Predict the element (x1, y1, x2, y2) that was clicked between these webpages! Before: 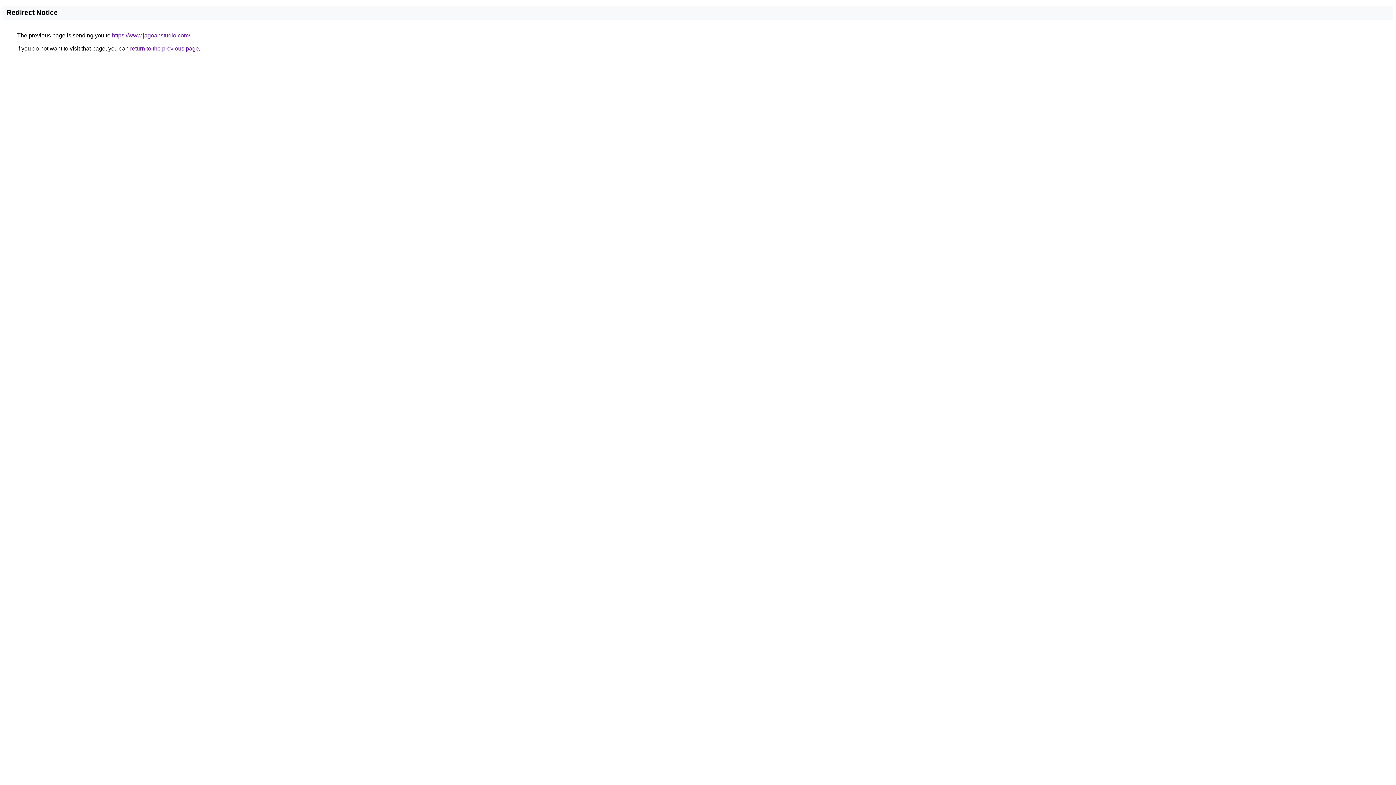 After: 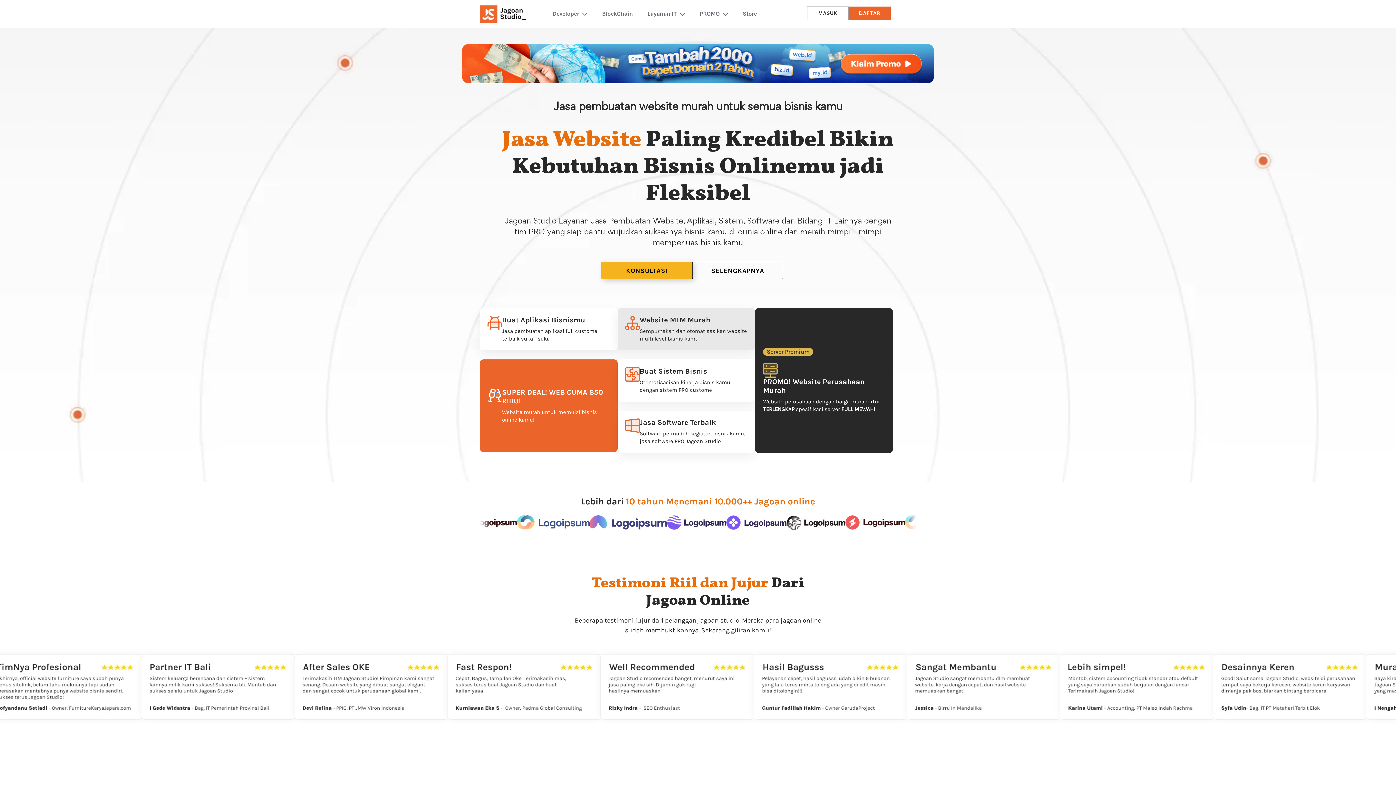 Action: bbox: (112, 32, 190, 38) label: https://www.jagoanstudio.com/